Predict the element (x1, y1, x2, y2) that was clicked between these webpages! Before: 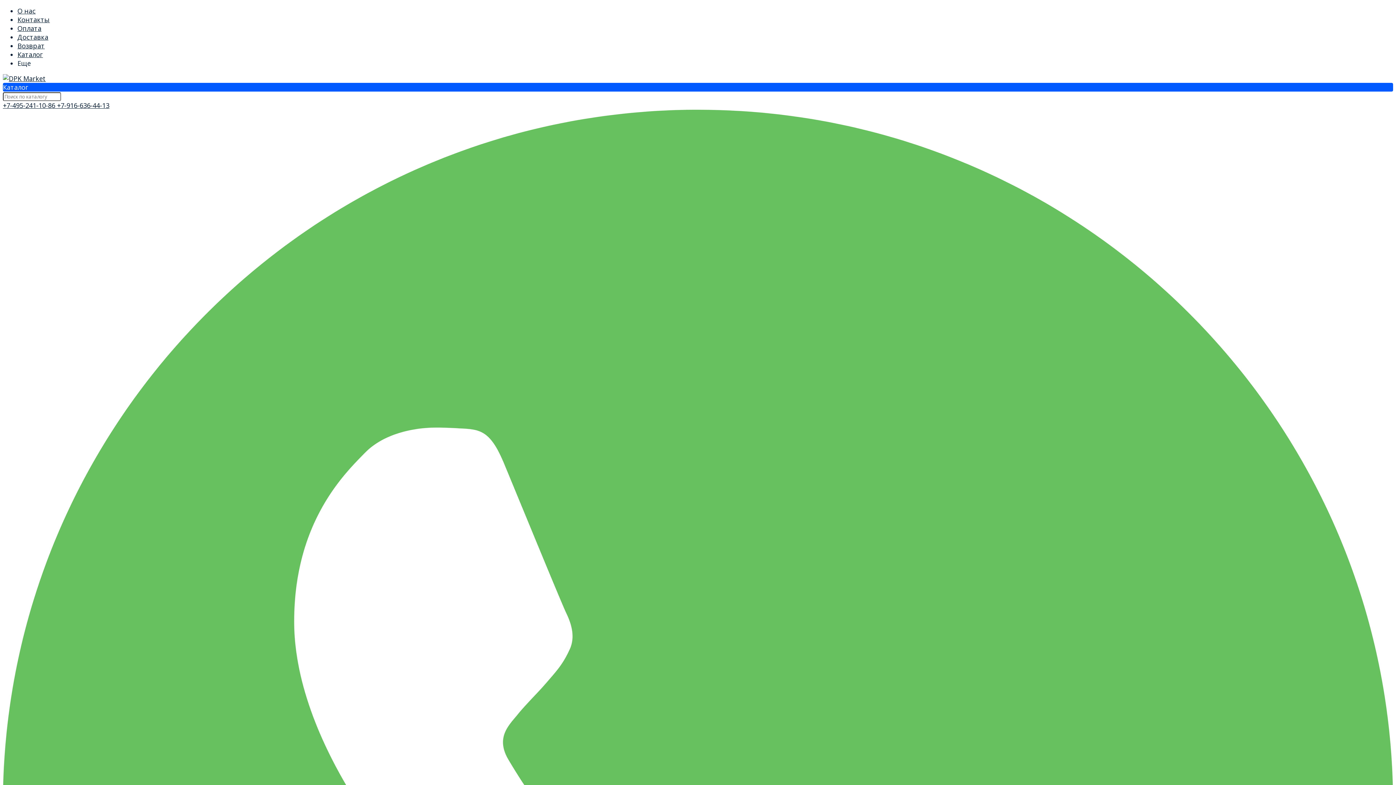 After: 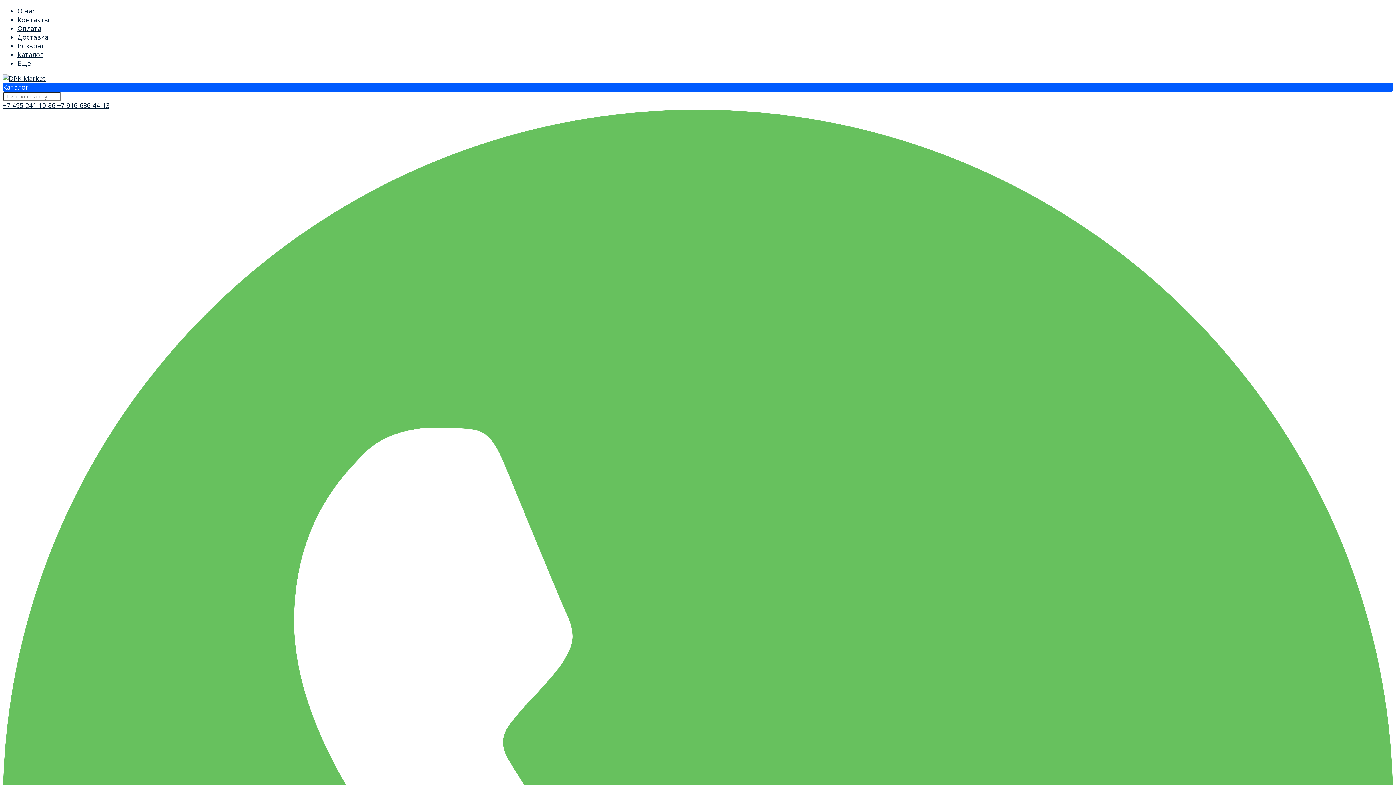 Action: label: Контакты bbox: (17, 15, 49, 24)